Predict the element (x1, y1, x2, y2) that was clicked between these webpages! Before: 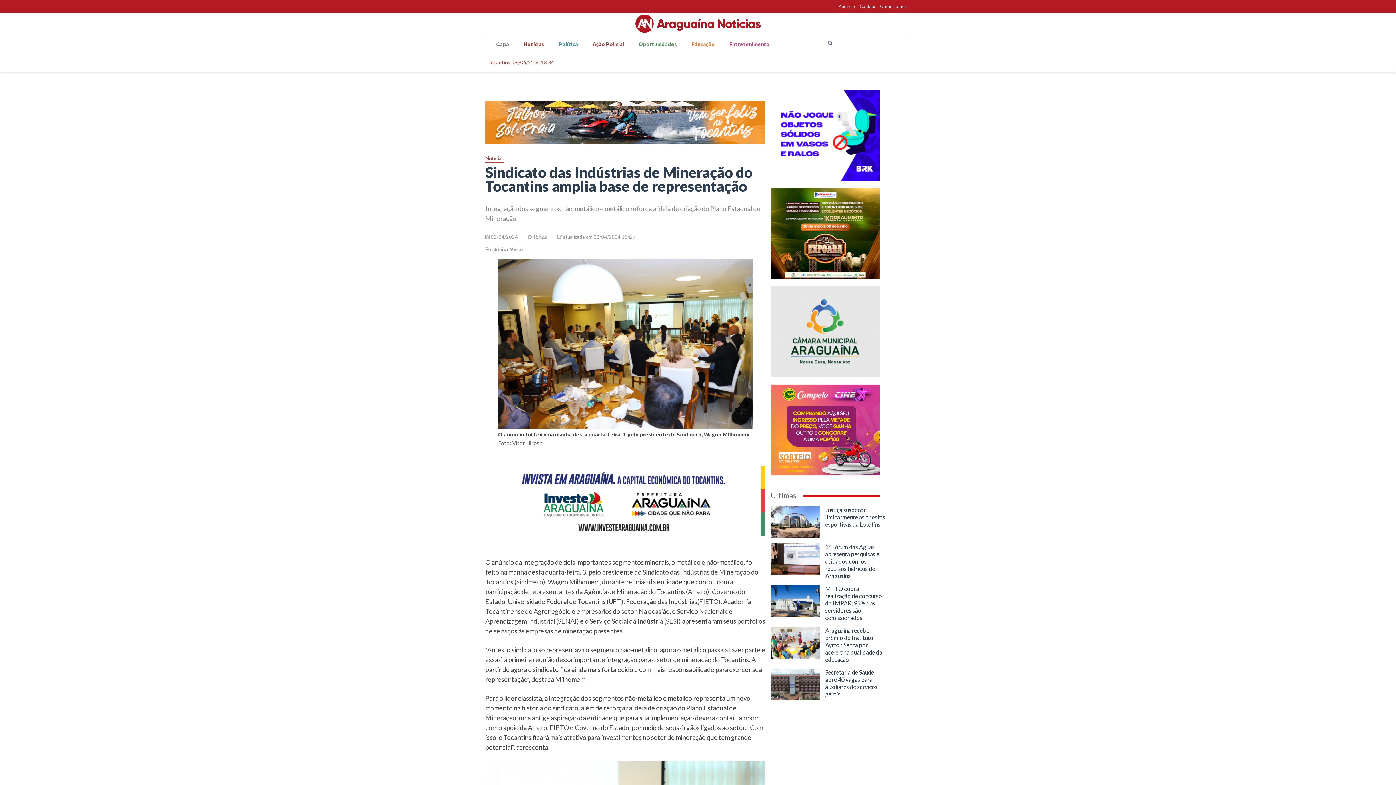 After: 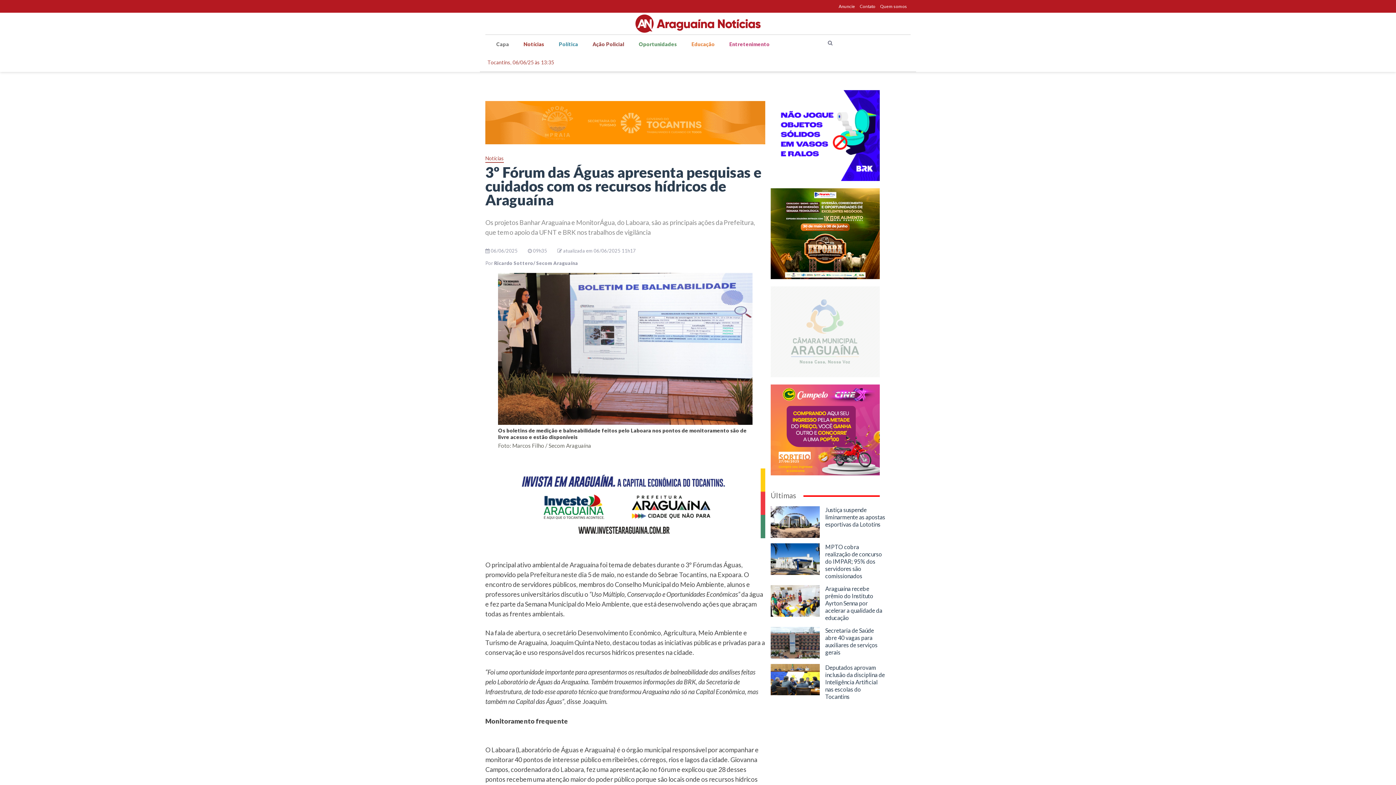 Action: label: 3º Fórum das Águas apresenta pesquisas e cuidados com os recursos hídricos de Araguaína bbox: (825, 543, 879, 579)